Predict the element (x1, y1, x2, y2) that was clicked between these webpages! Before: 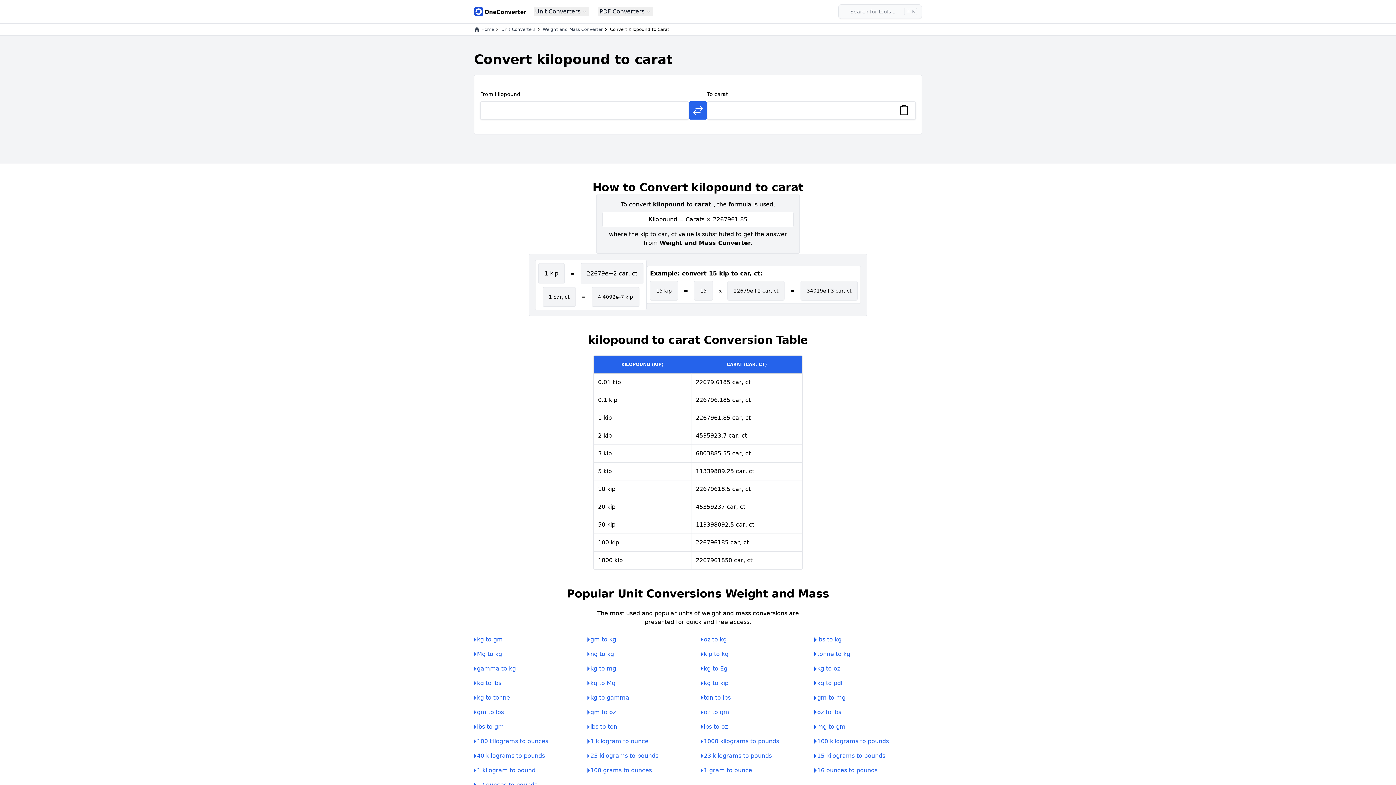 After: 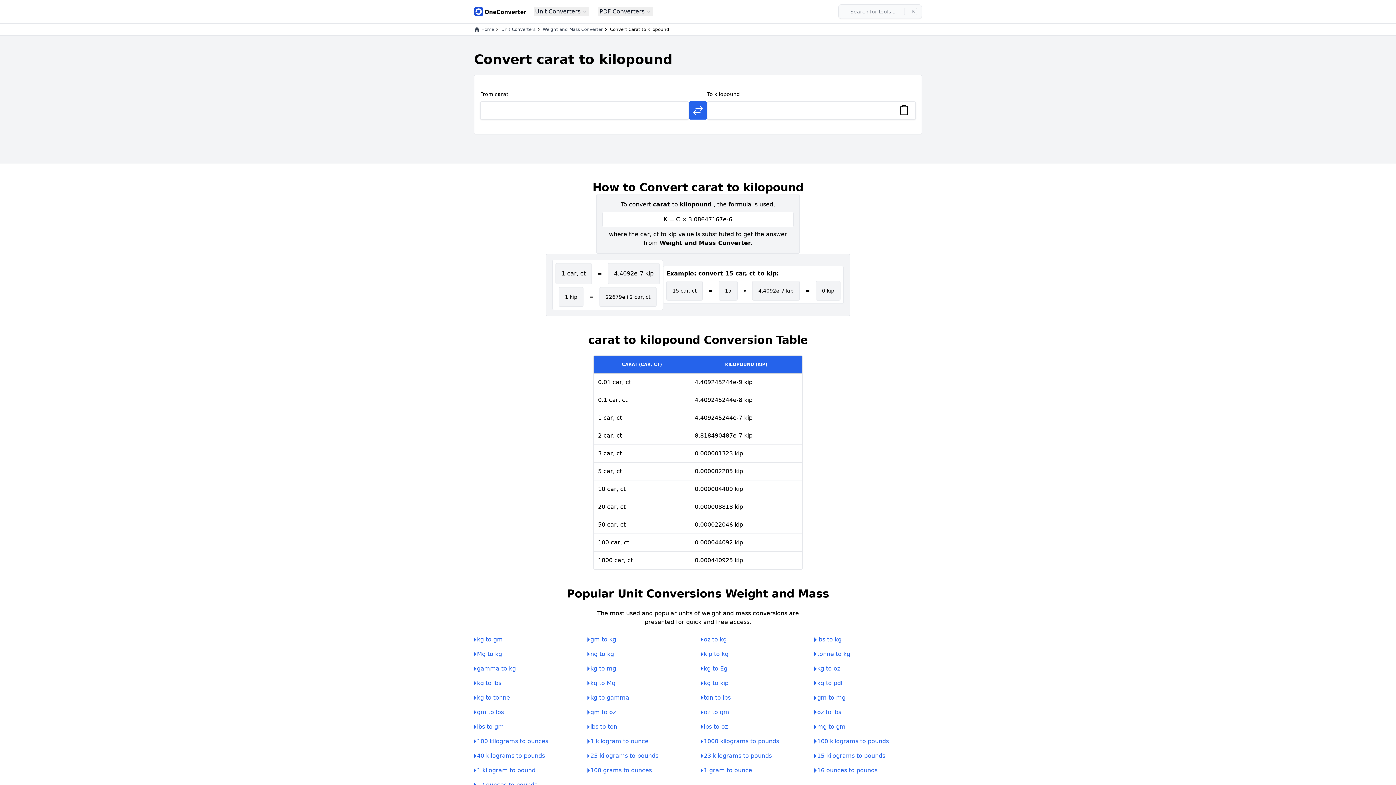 Action: bbox: (689, 101, 707, 119) label: Reverse button